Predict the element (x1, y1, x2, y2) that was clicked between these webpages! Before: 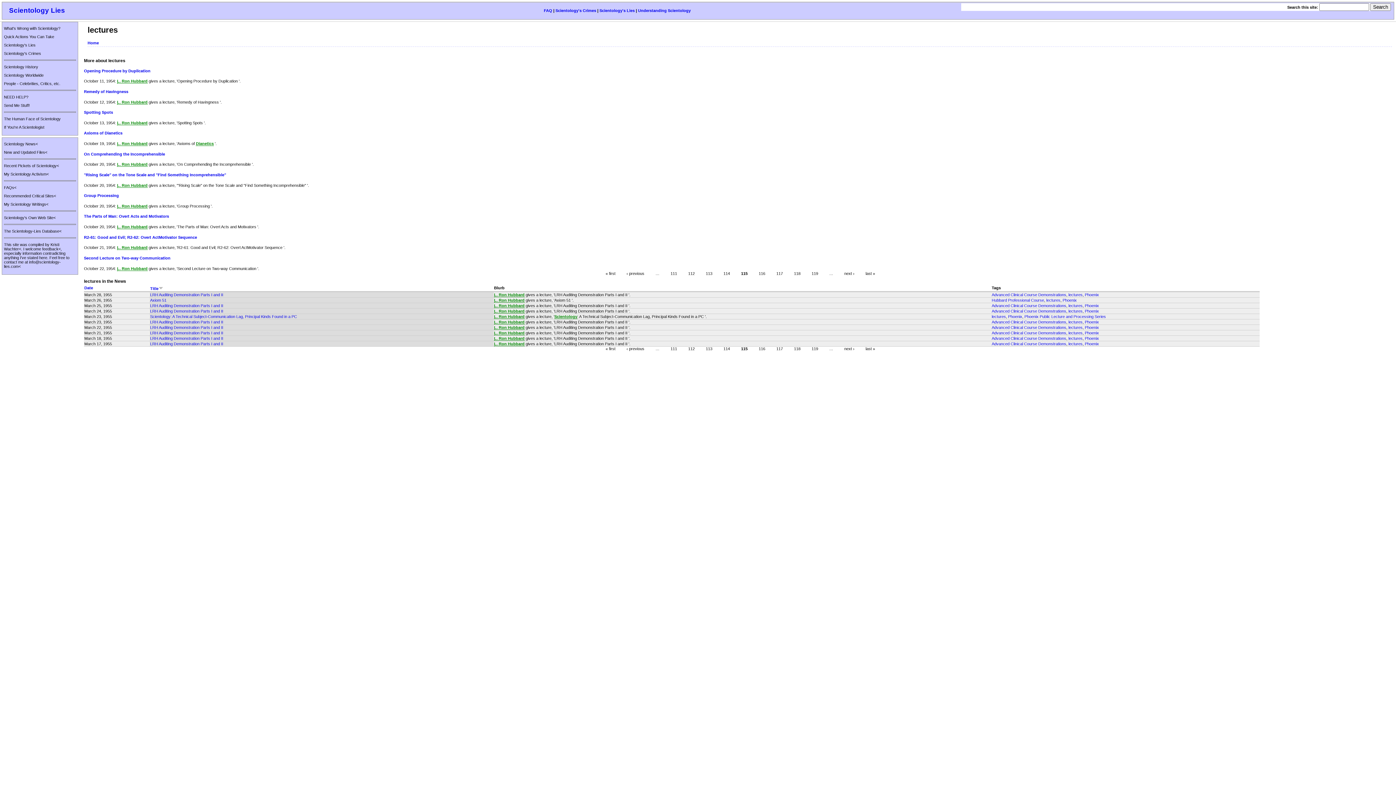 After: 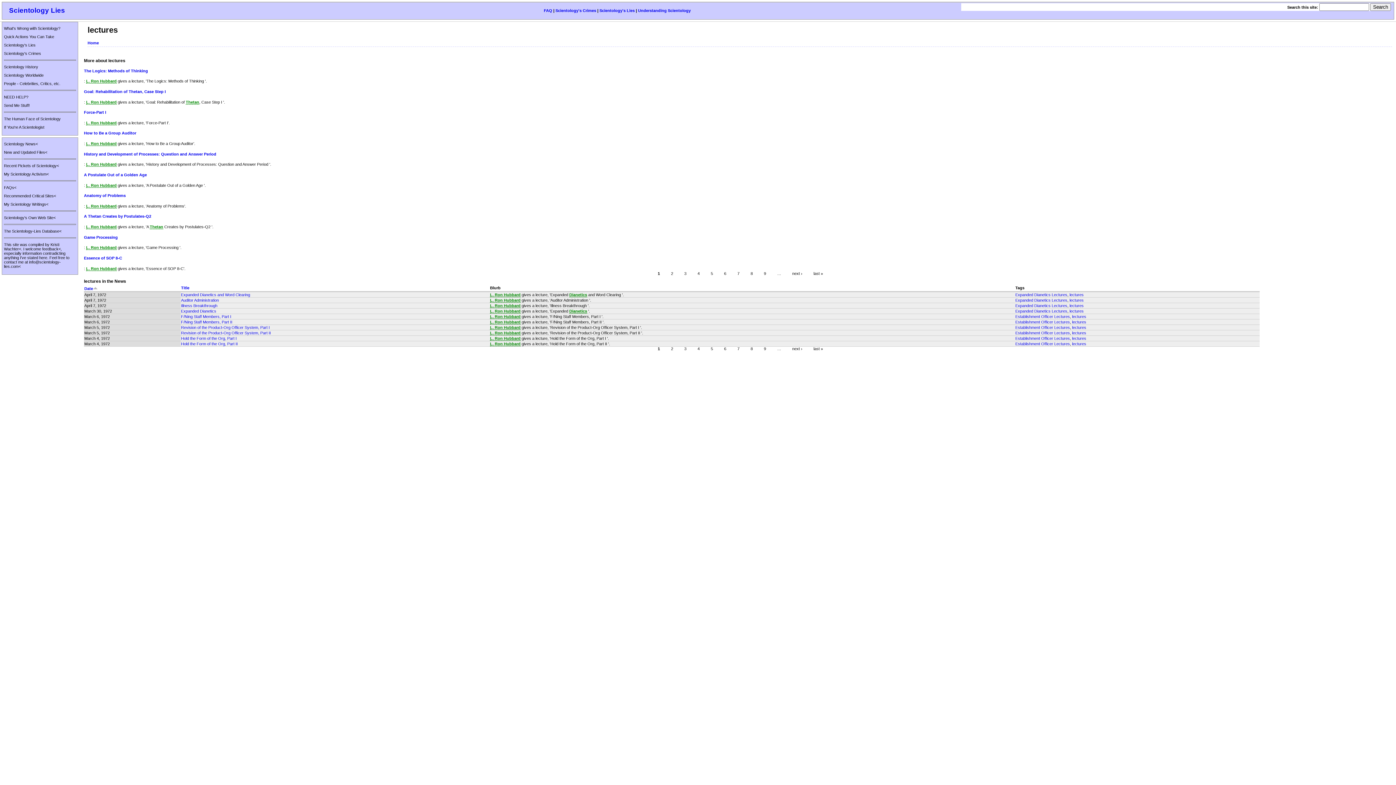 Action: label: lectures bbox: (1068, 330, 1082, 335)